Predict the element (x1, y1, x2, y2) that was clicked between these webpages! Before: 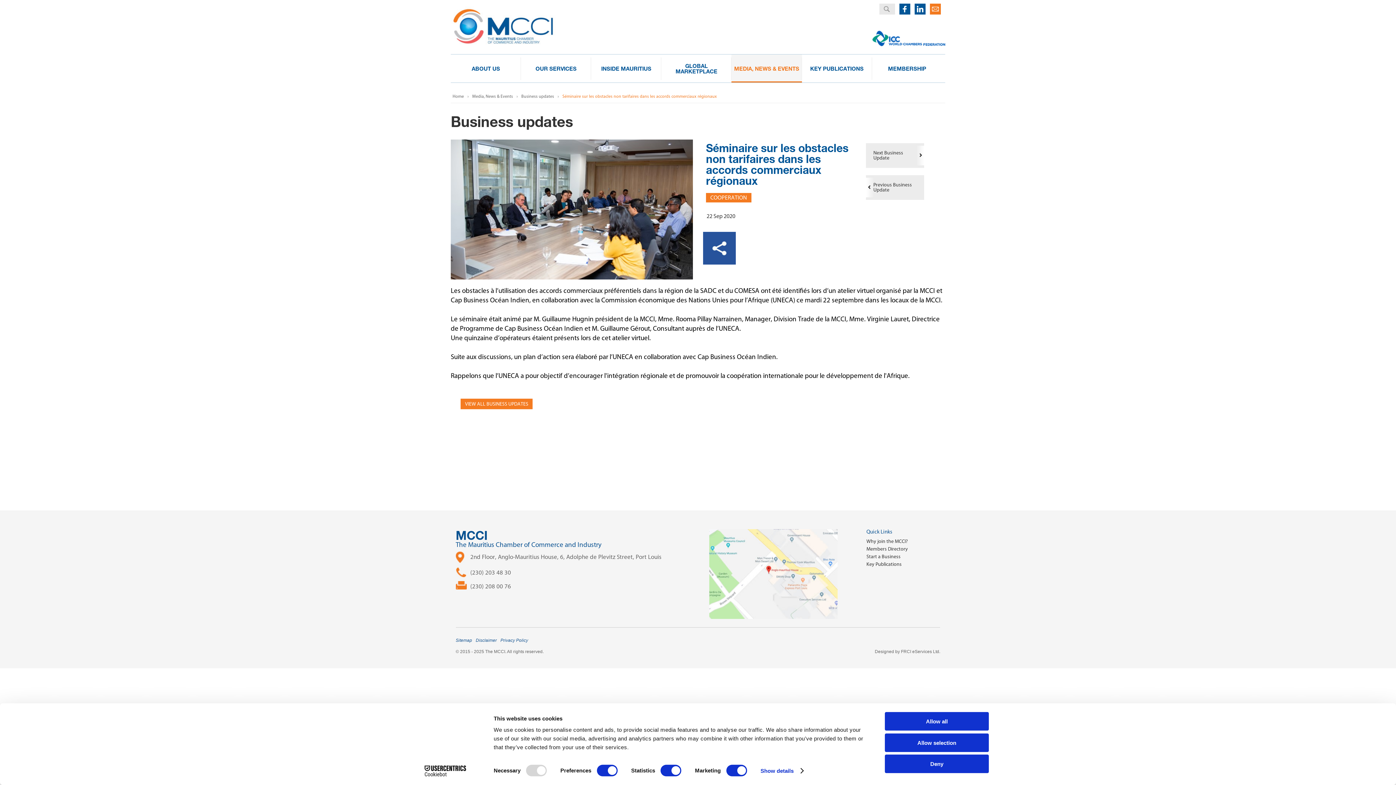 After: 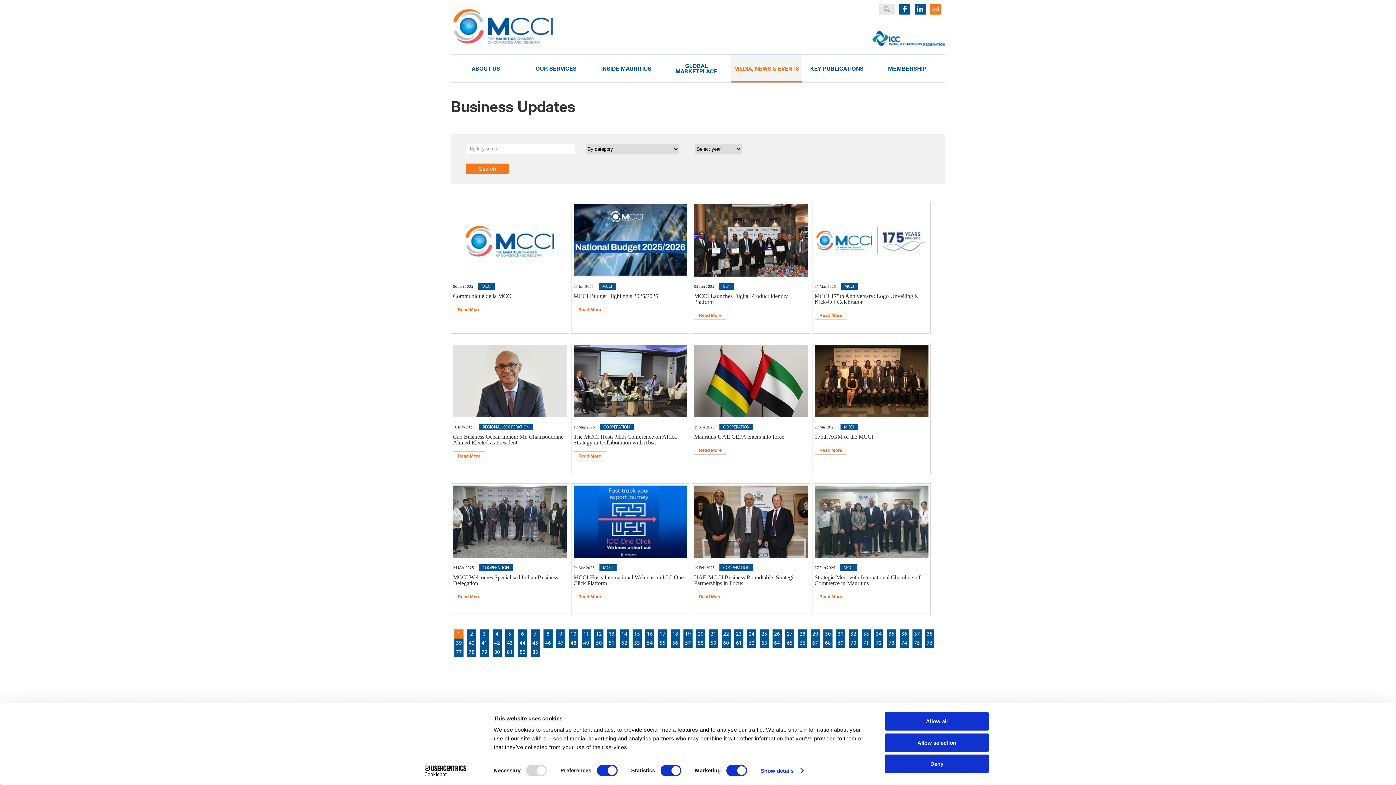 Action: label: Business updates bbox: (521, 93, 554, 98)